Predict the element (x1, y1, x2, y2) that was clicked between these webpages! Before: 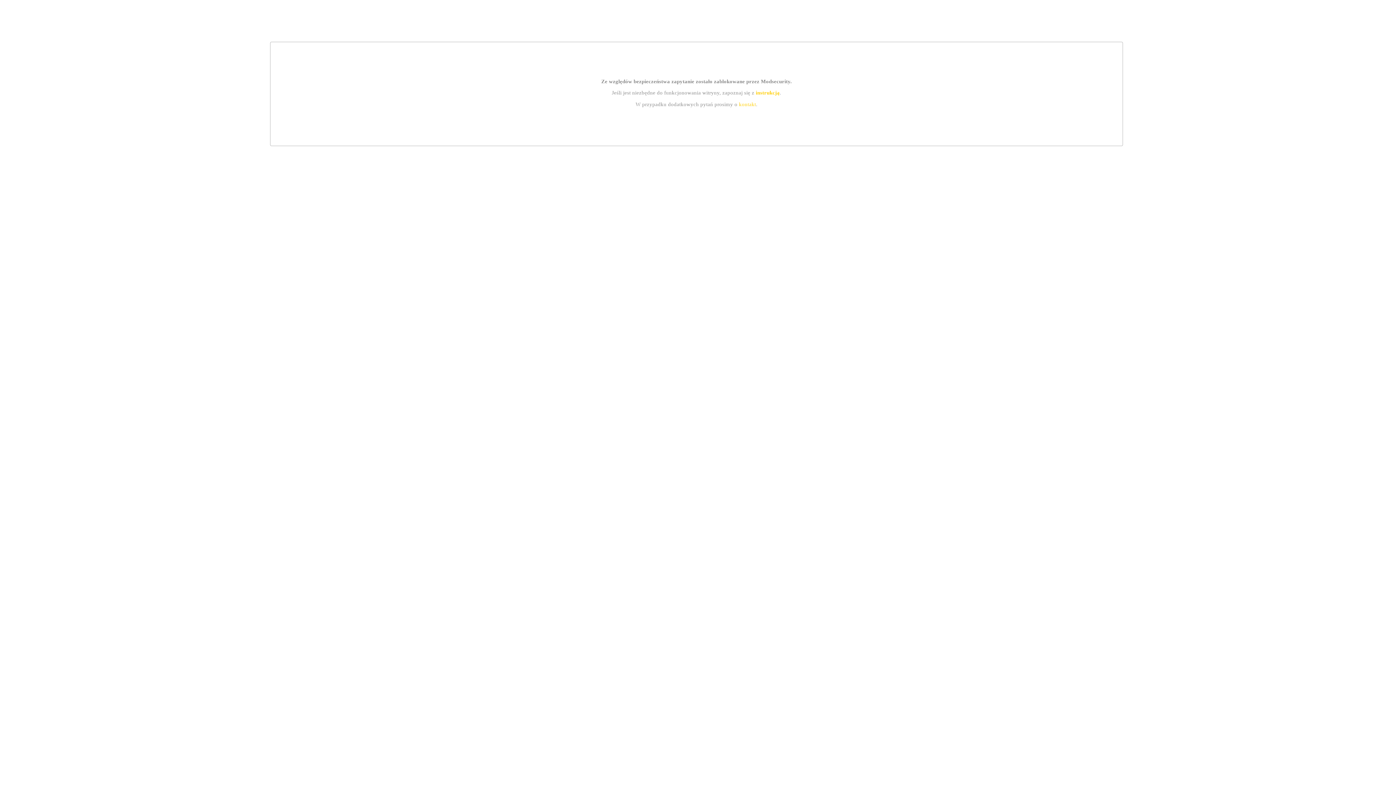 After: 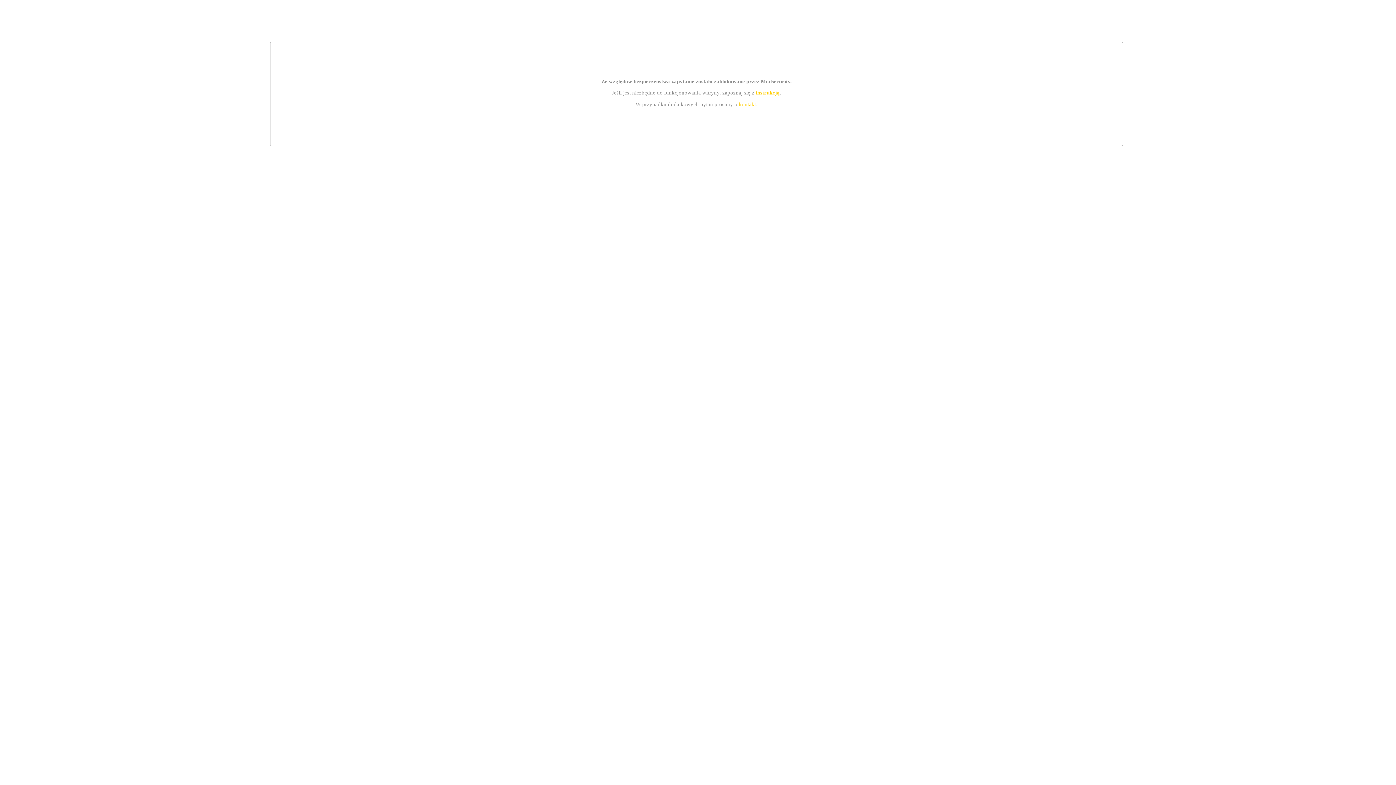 Action: label: kontakt bbox: (739, 101, 756, 107)